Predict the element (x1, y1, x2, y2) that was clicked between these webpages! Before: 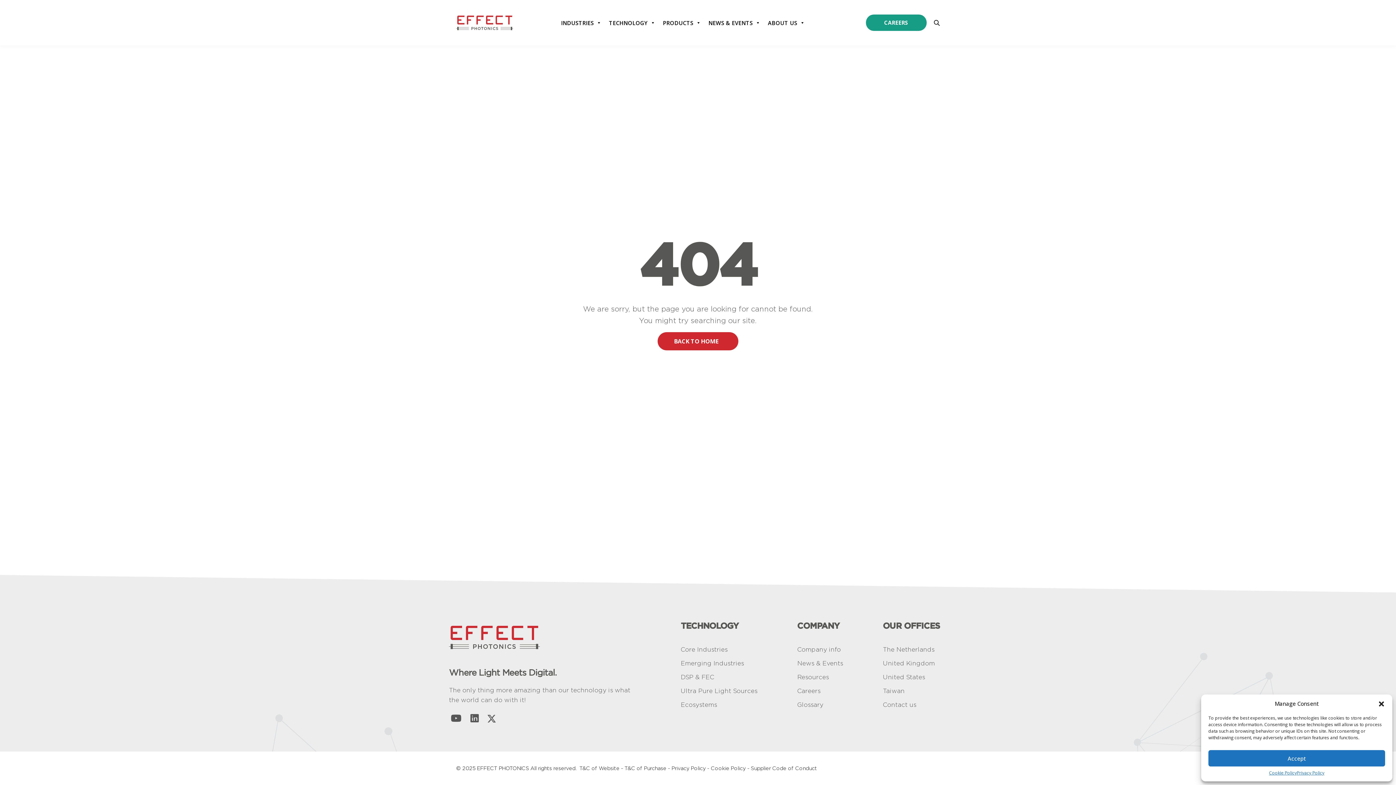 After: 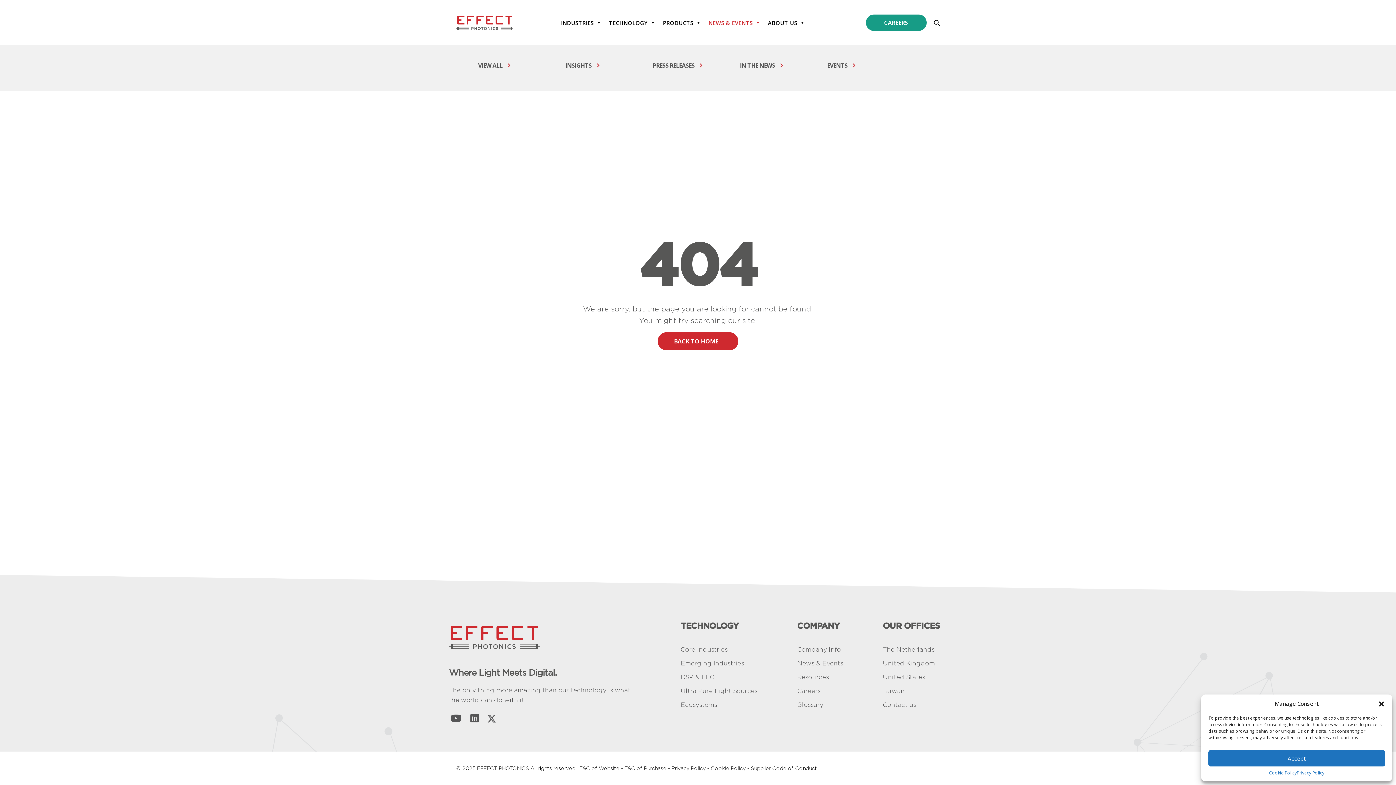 Action: bbox: (705, 15, 764, 30) label: NEWS & EVENTS